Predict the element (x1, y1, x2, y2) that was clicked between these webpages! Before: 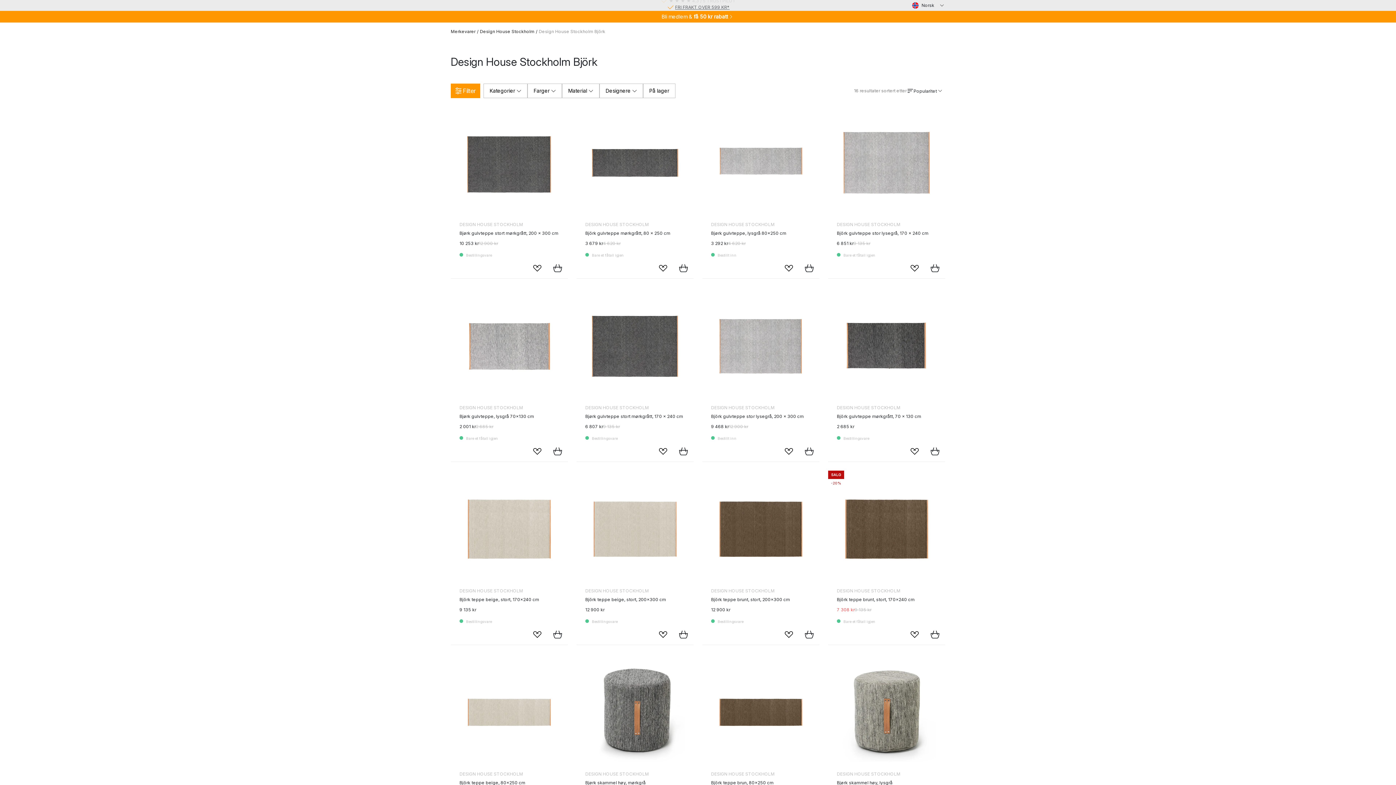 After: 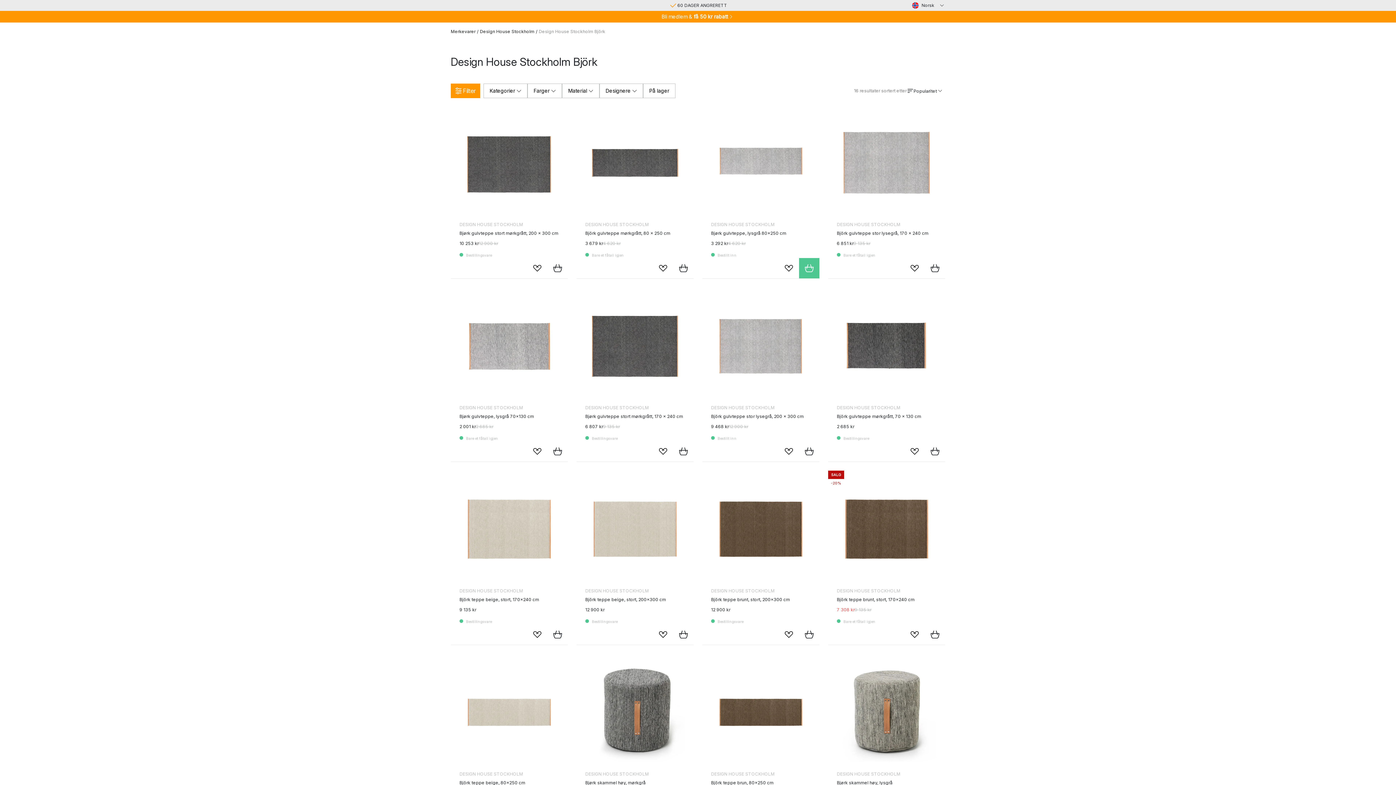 Action: label: Legg i handlekurven bbox: (799, 258, 819, 278)